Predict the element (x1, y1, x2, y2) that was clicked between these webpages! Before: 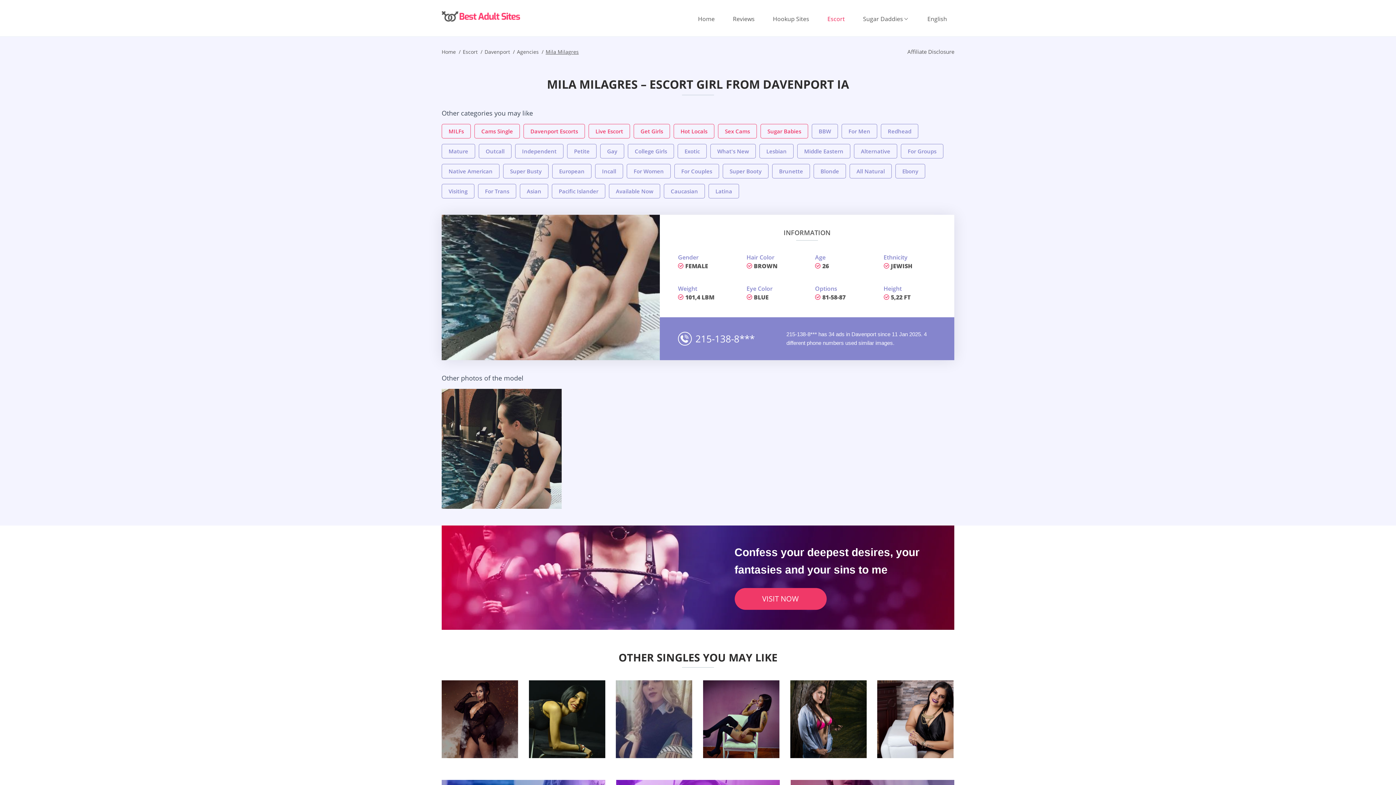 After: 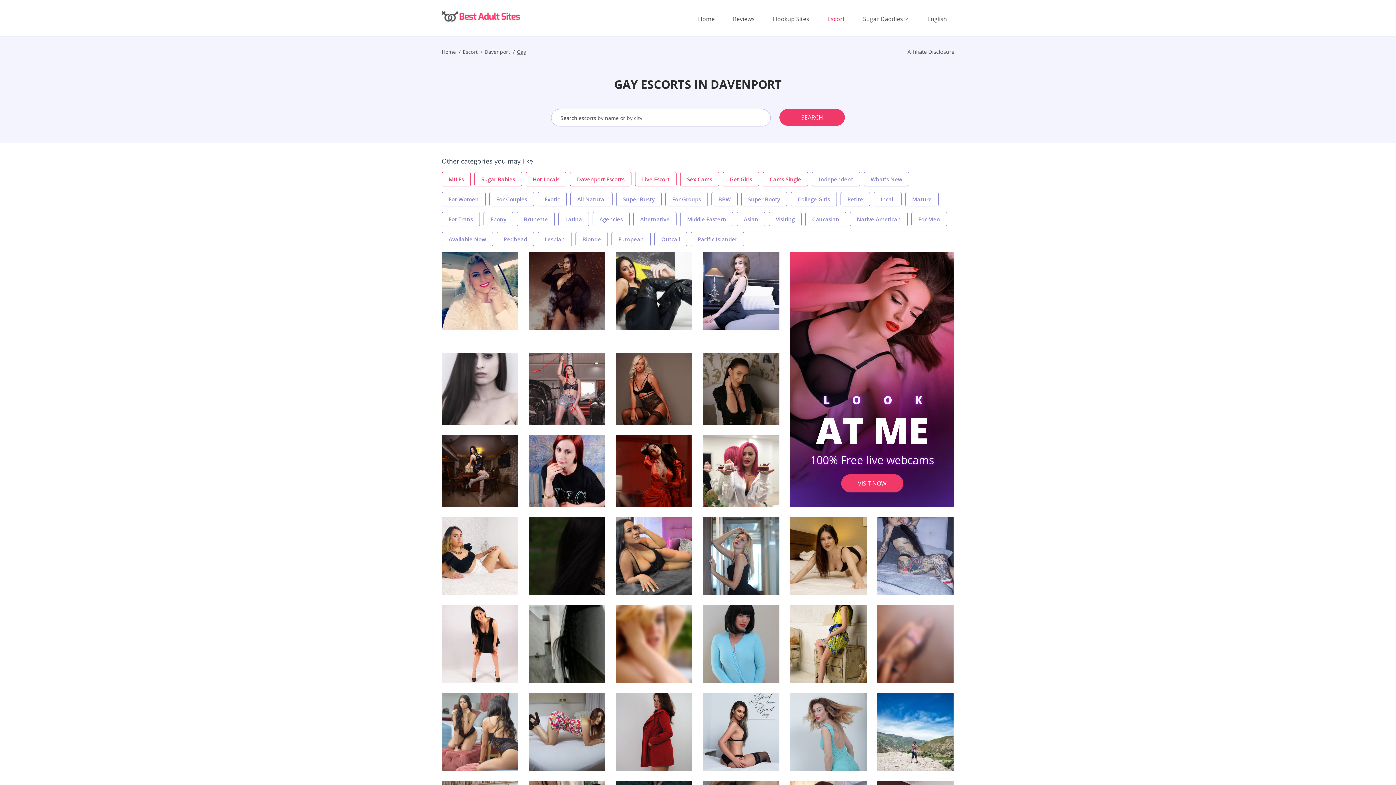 Action: bbox: (600, 144, 624, 158) label: Gay